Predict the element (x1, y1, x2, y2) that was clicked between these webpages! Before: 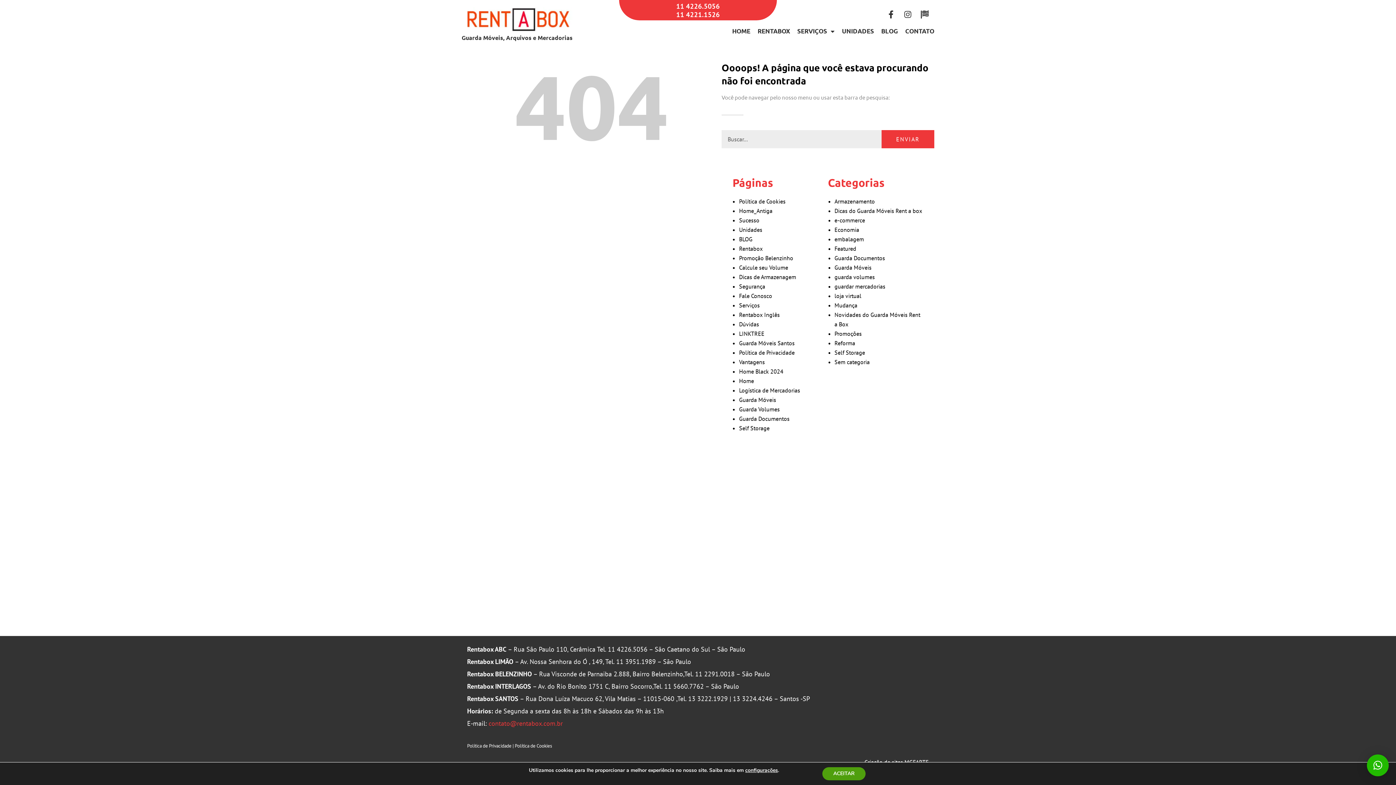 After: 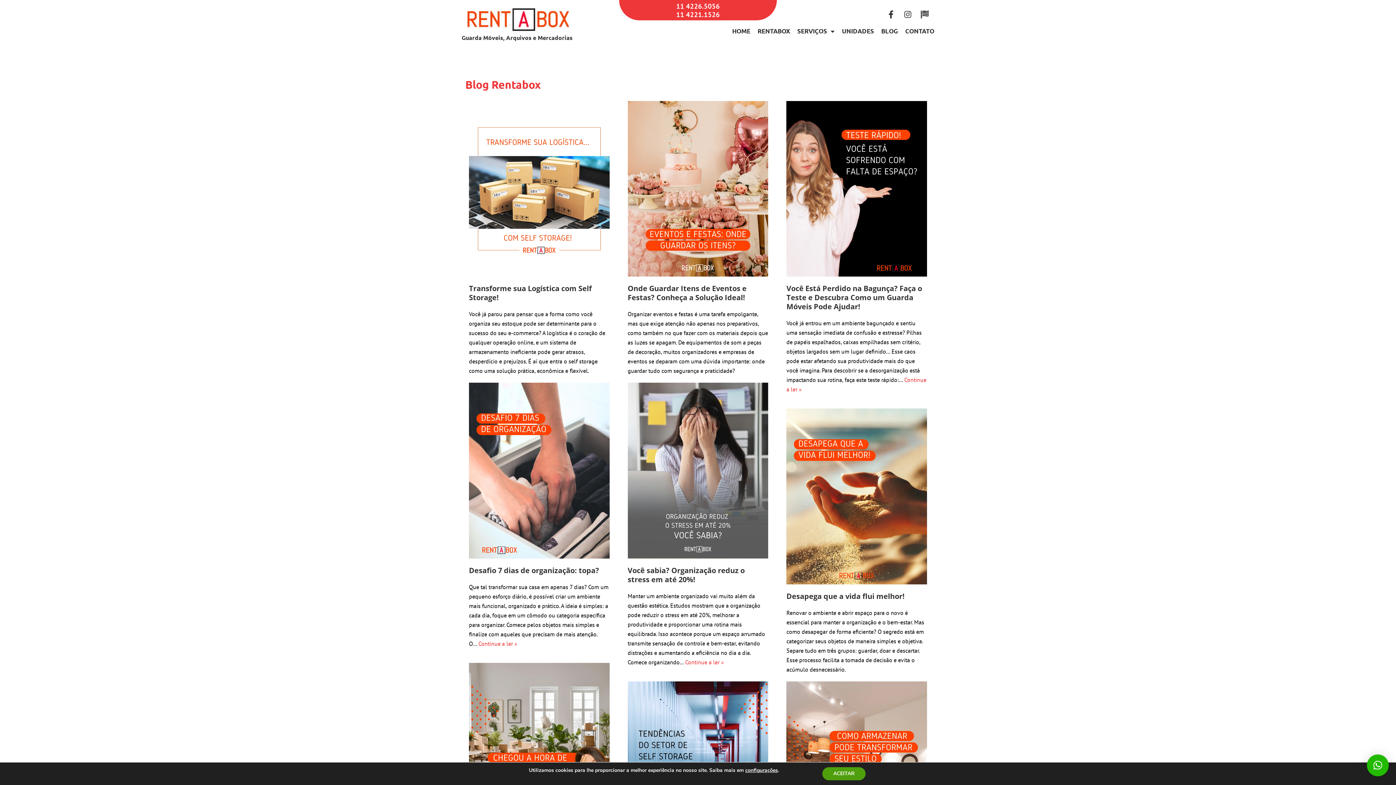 Action: bbox: (834, 273, 875, 280) label: guarda volumes